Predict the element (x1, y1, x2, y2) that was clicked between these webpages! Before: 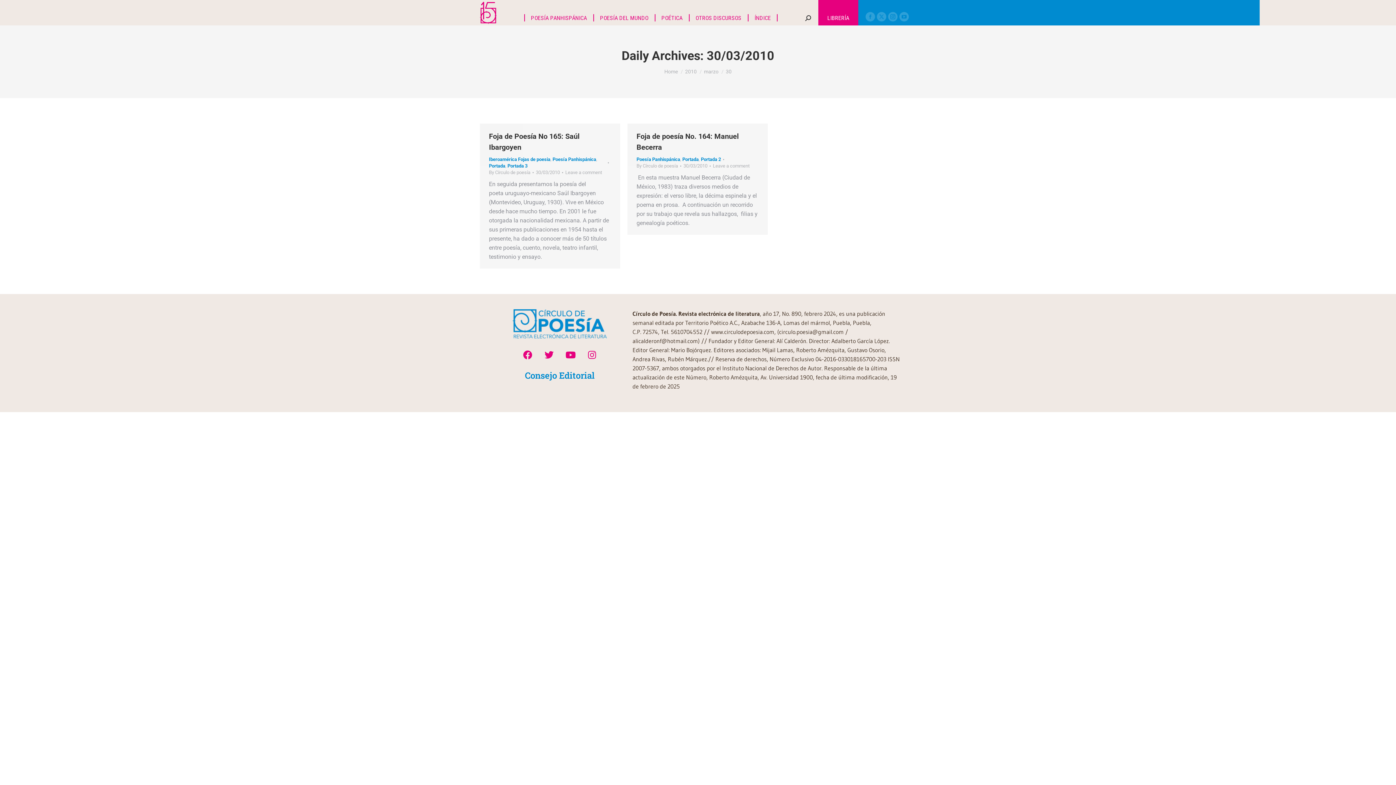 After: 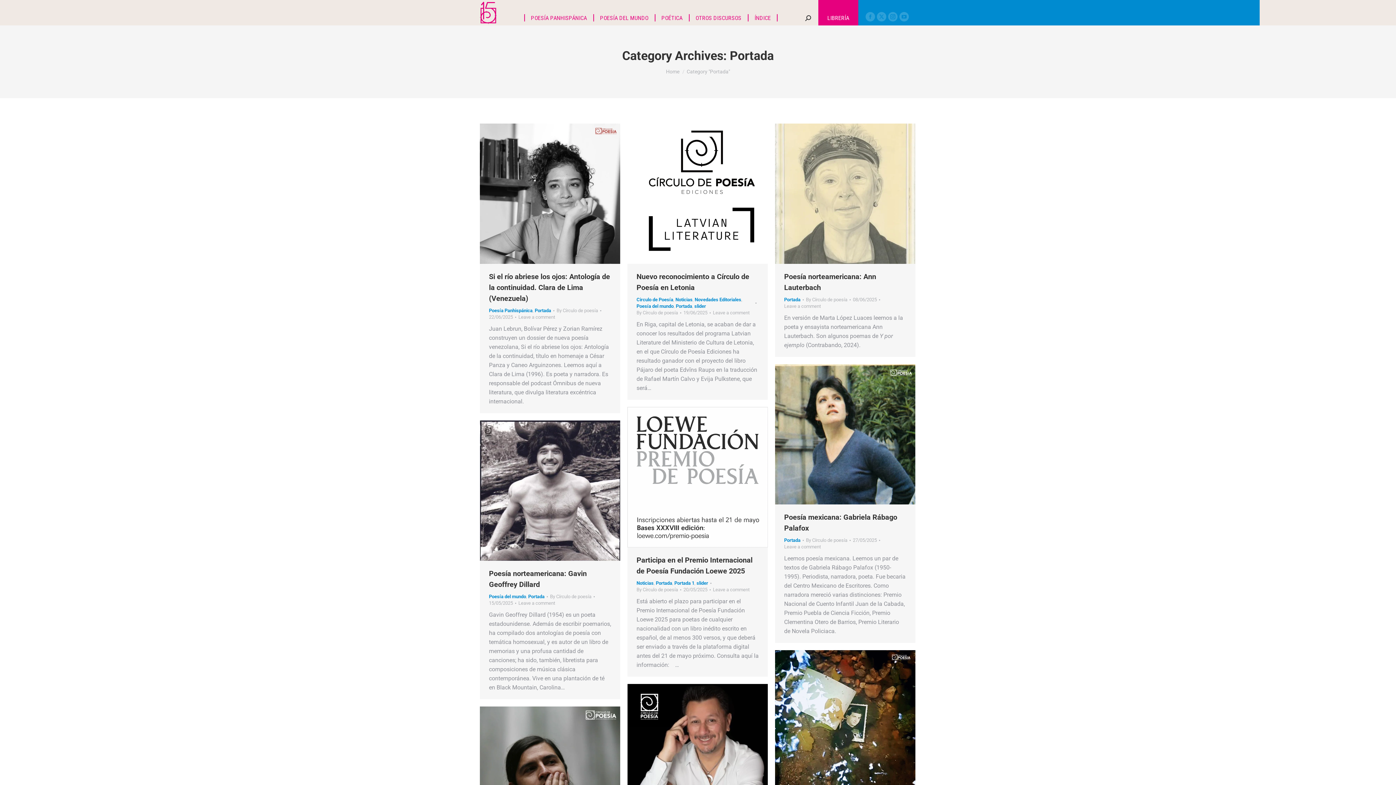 Action: bbox: (682, 156, 698, 162) label: Portada